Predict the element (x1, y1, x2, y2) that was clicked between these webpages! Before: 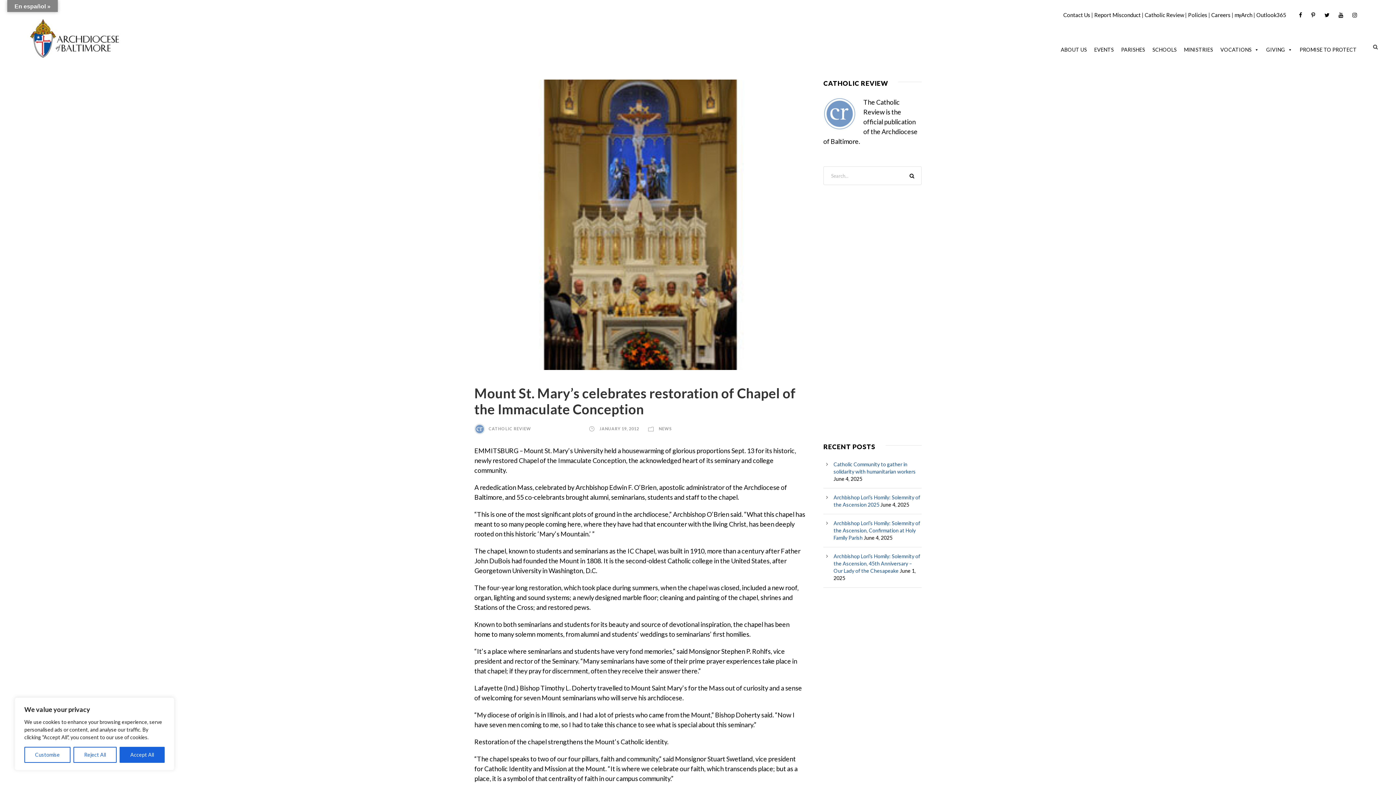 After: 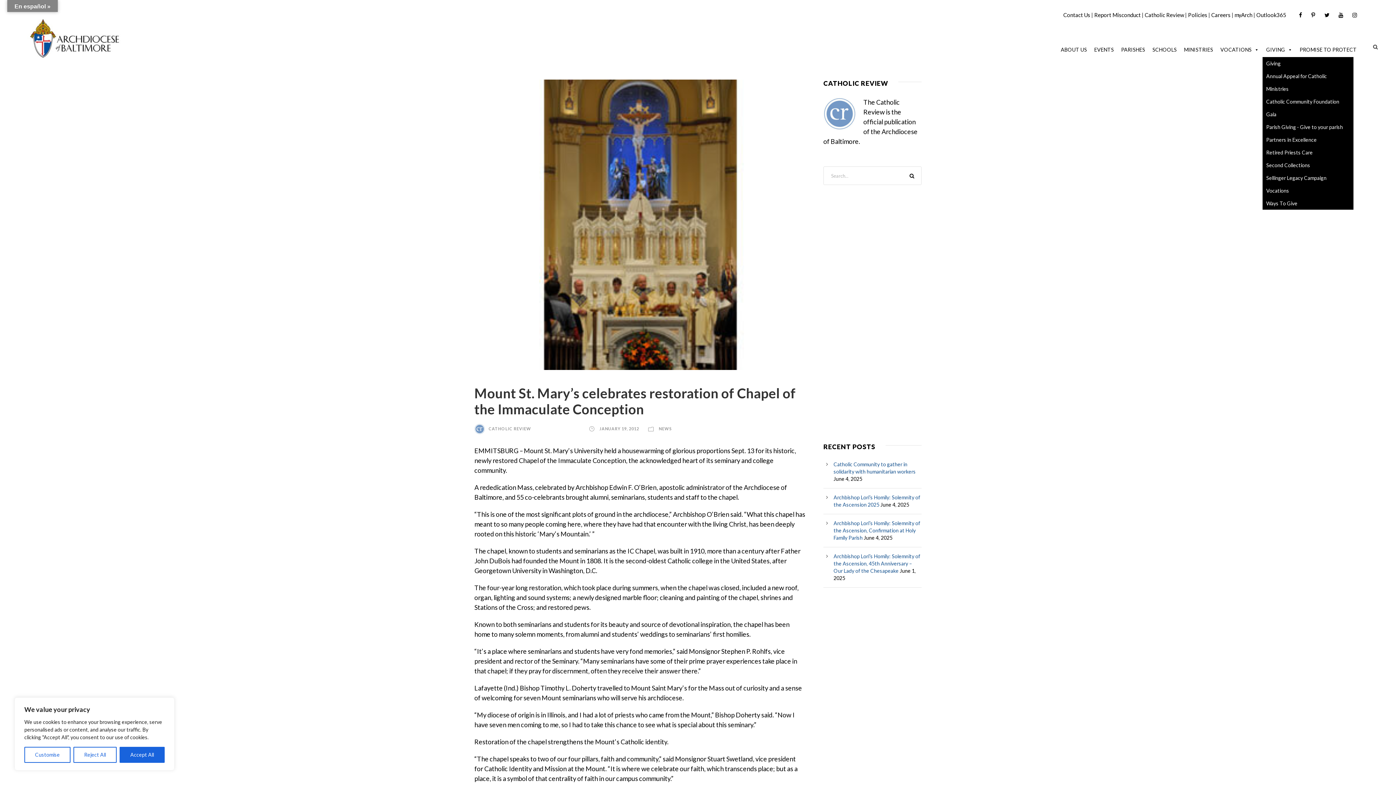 Action: bbox: (1262, 42, 1296, 57) label: GIVING